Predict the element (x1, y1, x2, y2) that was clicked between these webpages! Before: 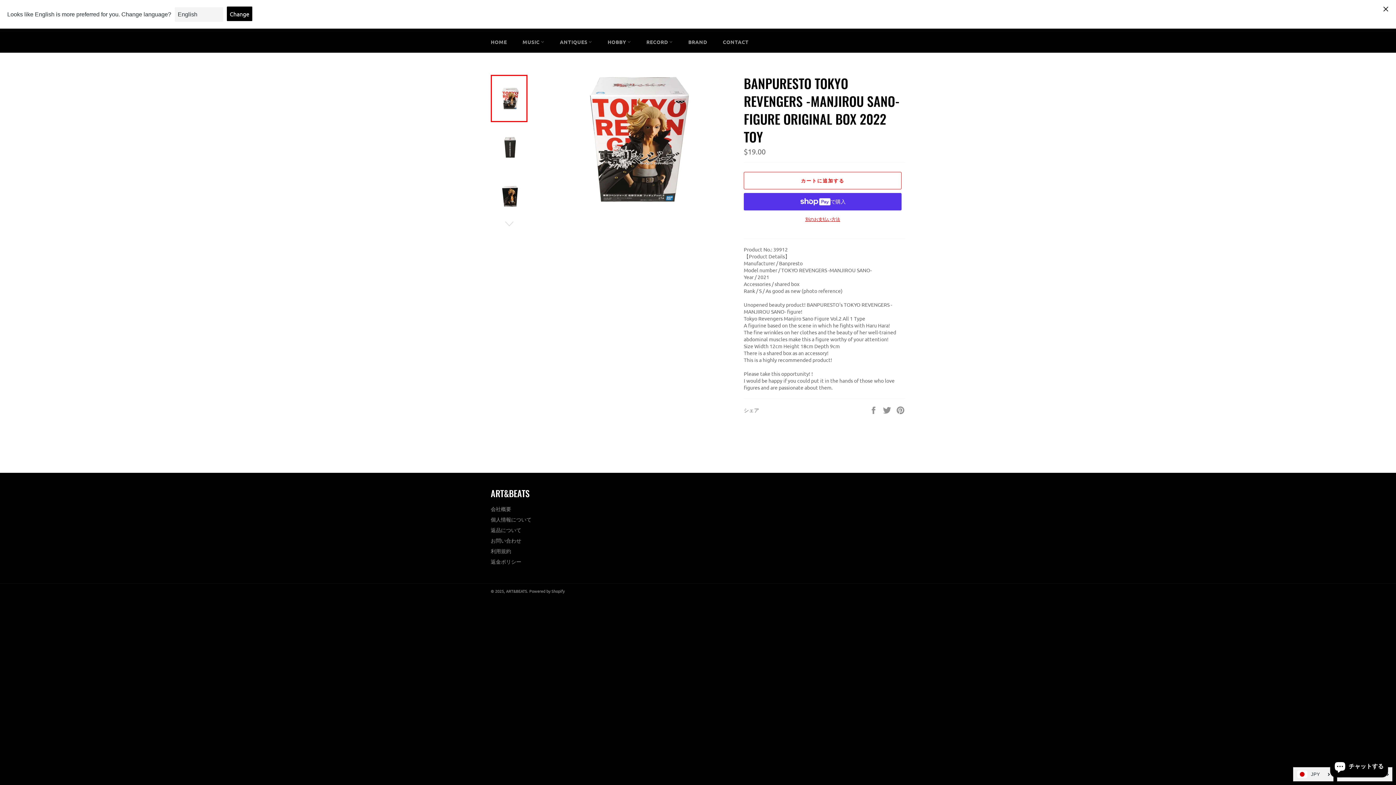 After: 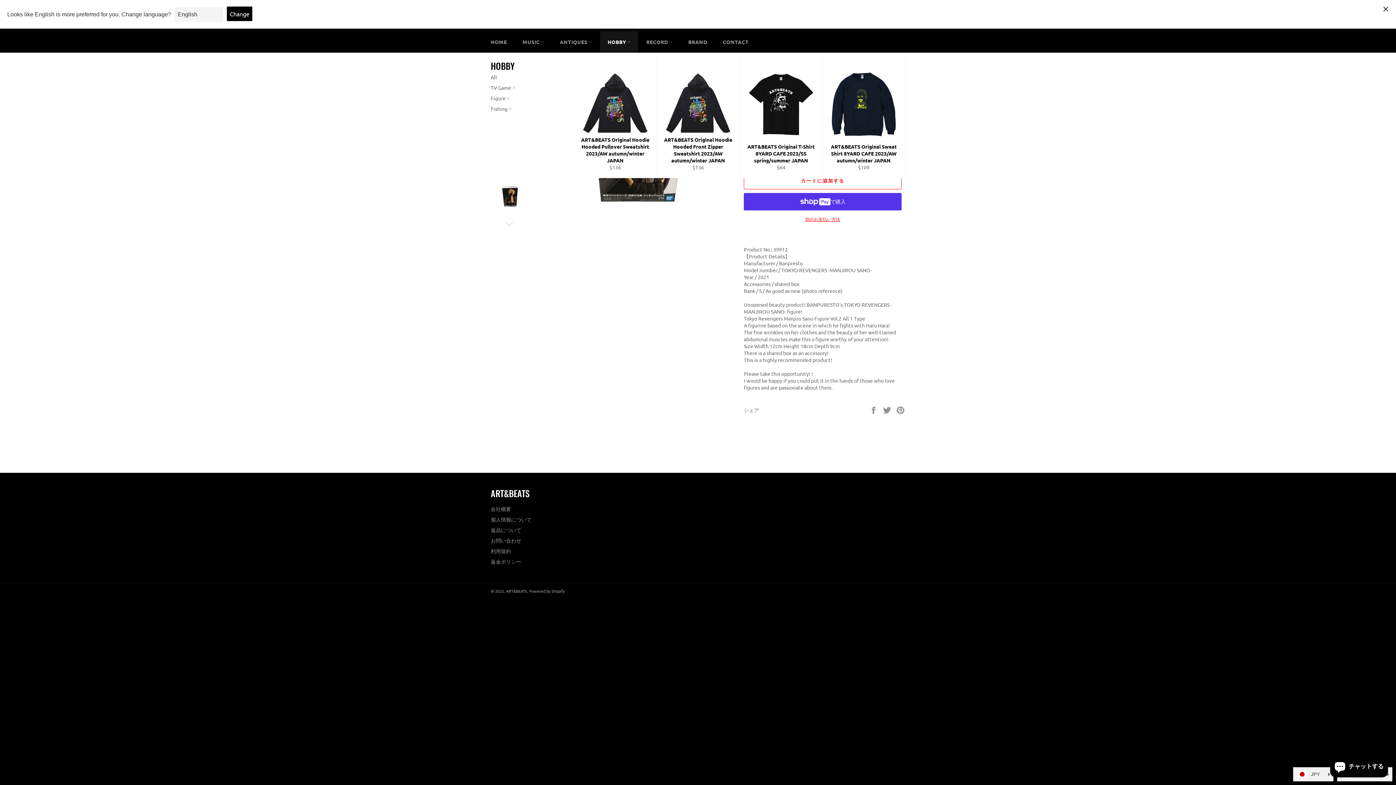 Action: bbox: (600, 31, 638, 52) label: HOBBY 